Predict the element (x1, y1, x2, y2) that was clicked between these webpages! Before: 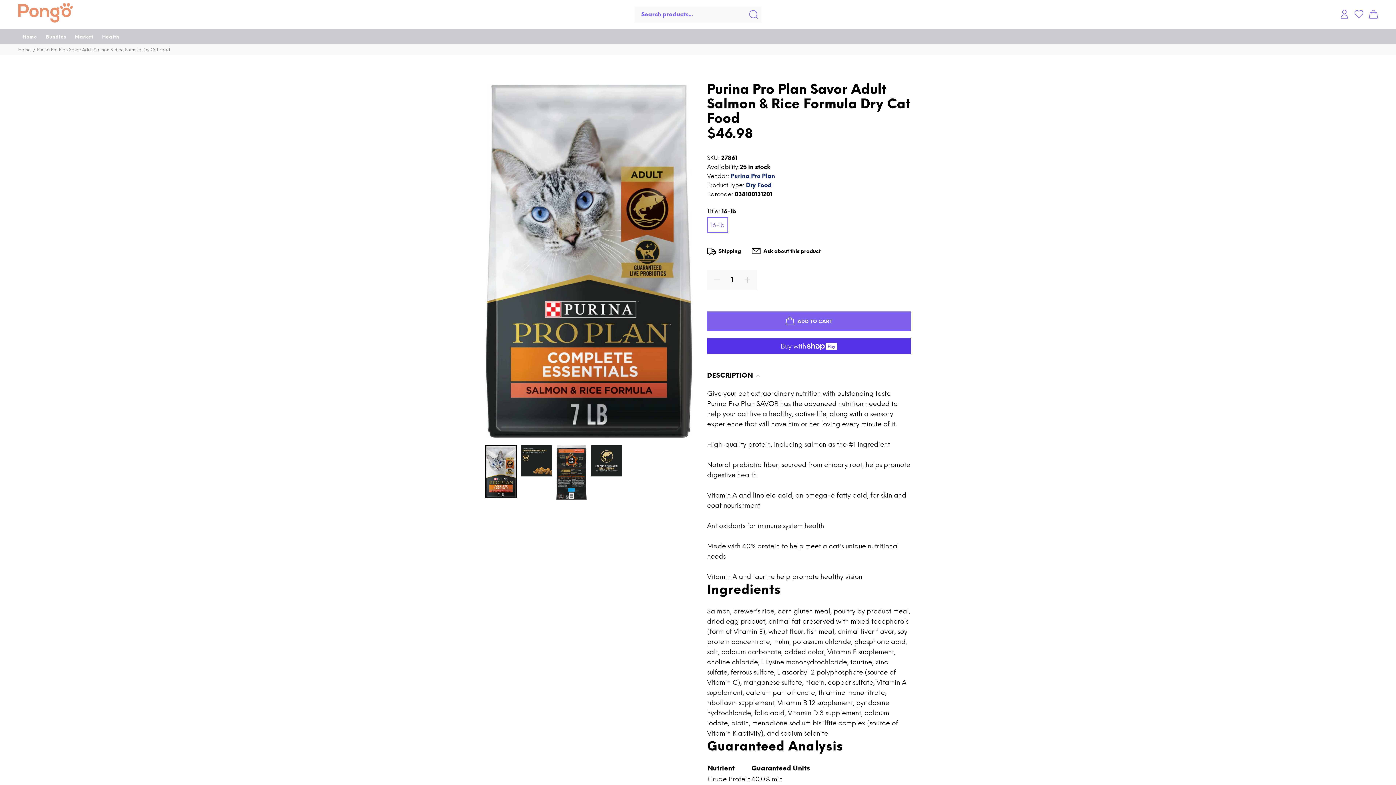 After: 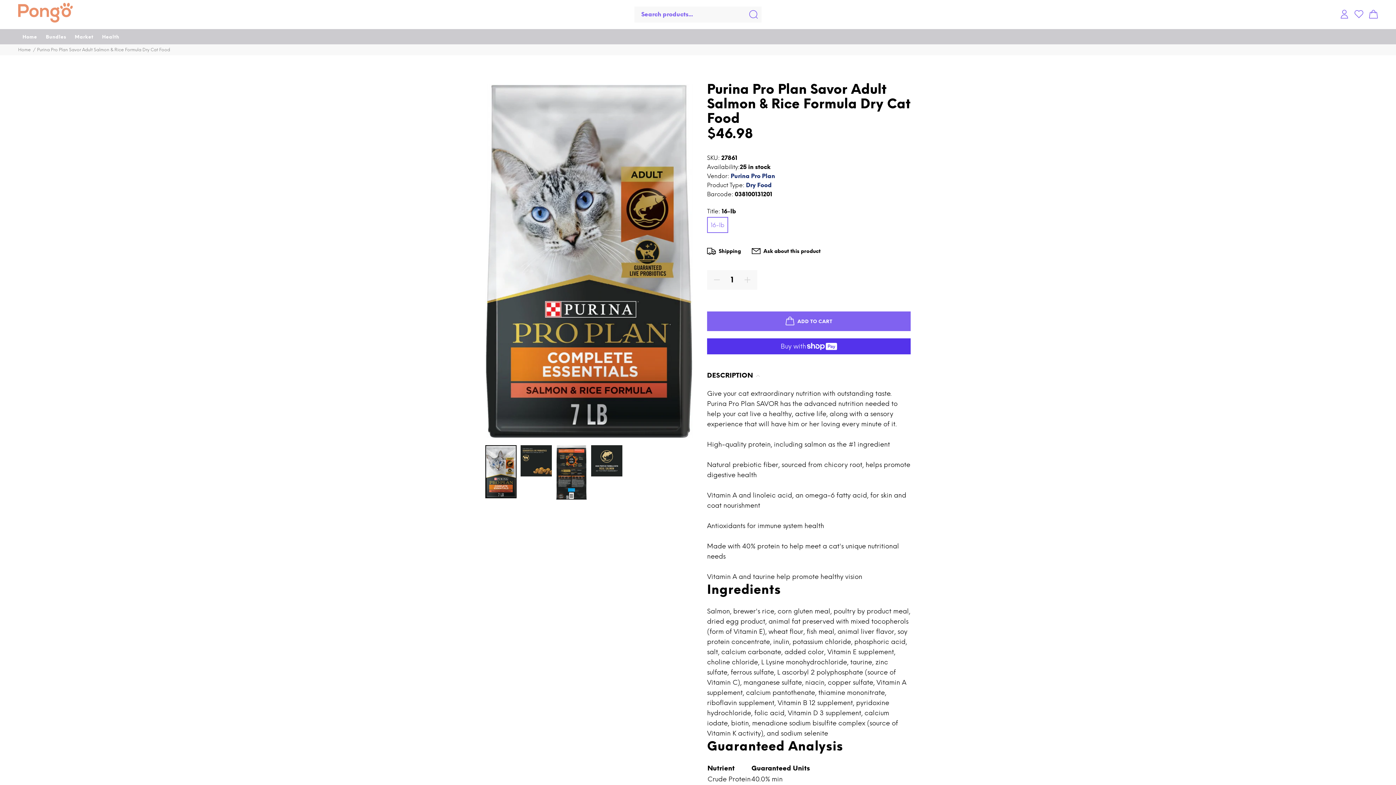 Action: bbox: (485, 445, 516, 498)